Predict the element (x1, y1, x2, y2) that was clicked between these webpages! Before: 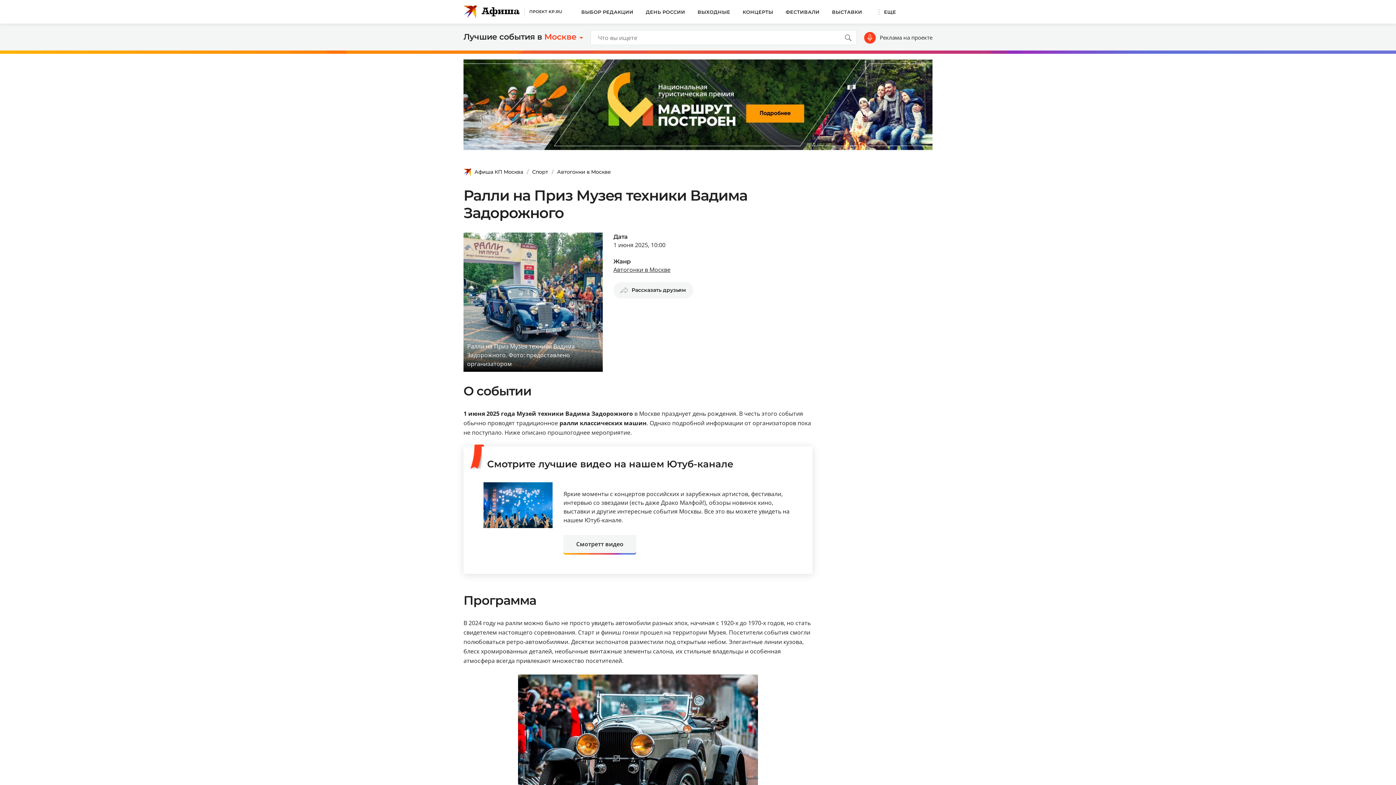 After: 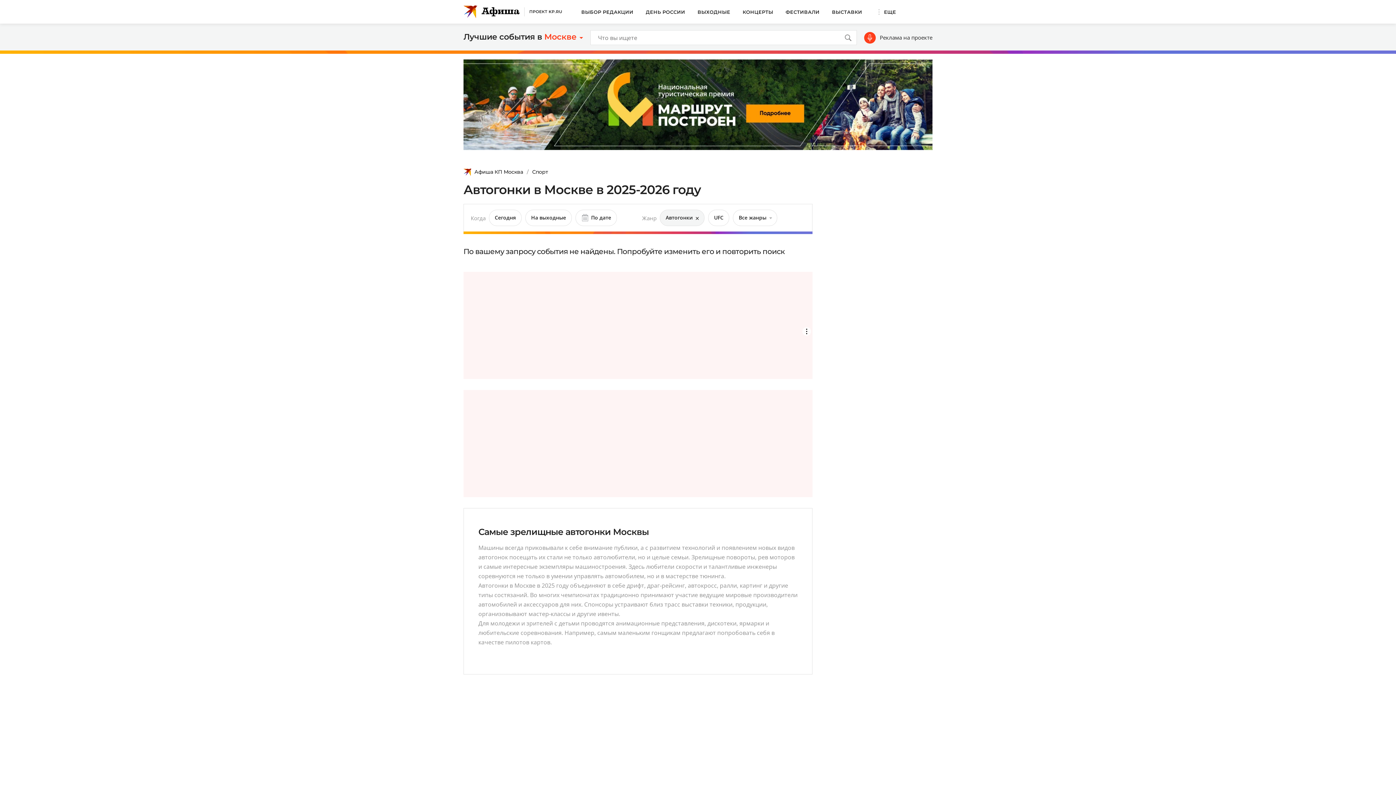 Action: bbox: (557, 168, 611, 176) label: Автогонки в Москве